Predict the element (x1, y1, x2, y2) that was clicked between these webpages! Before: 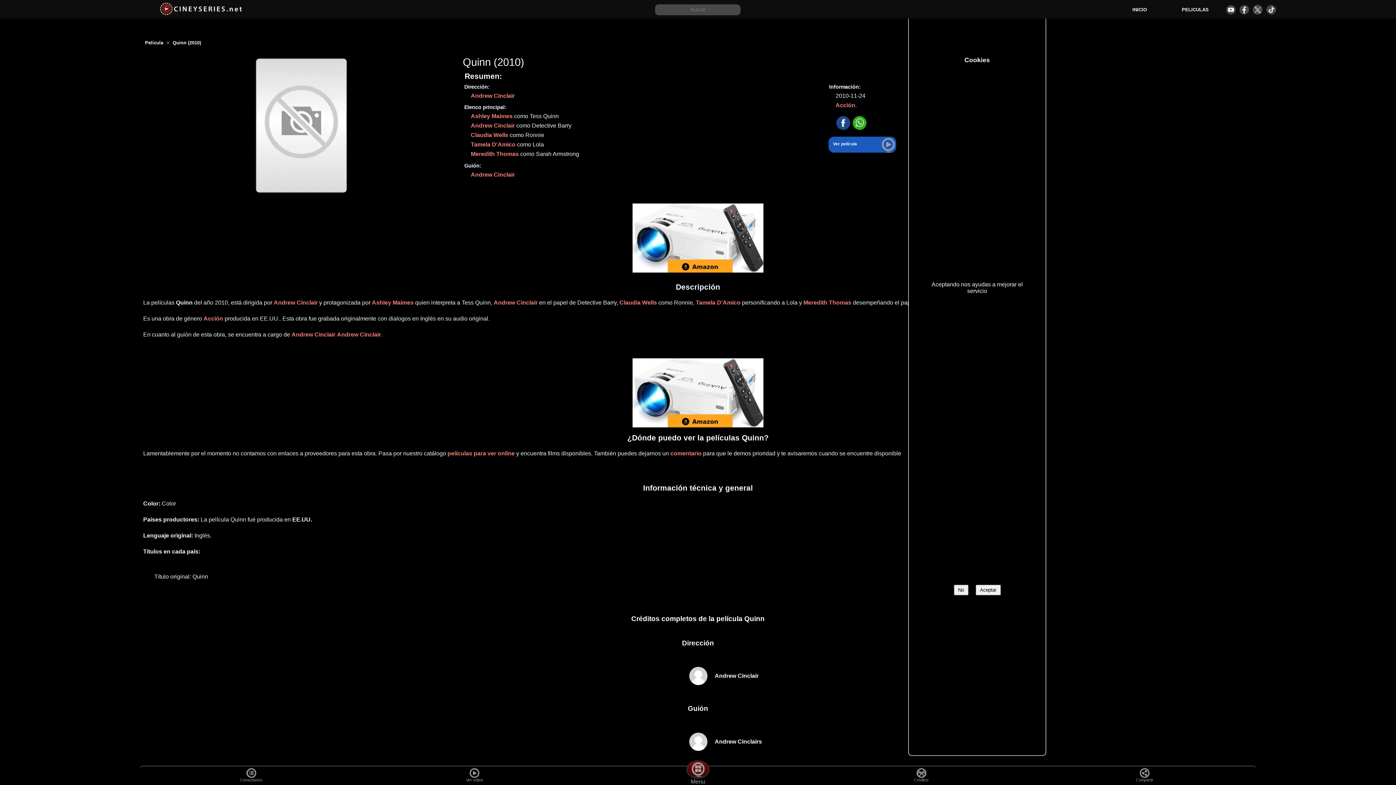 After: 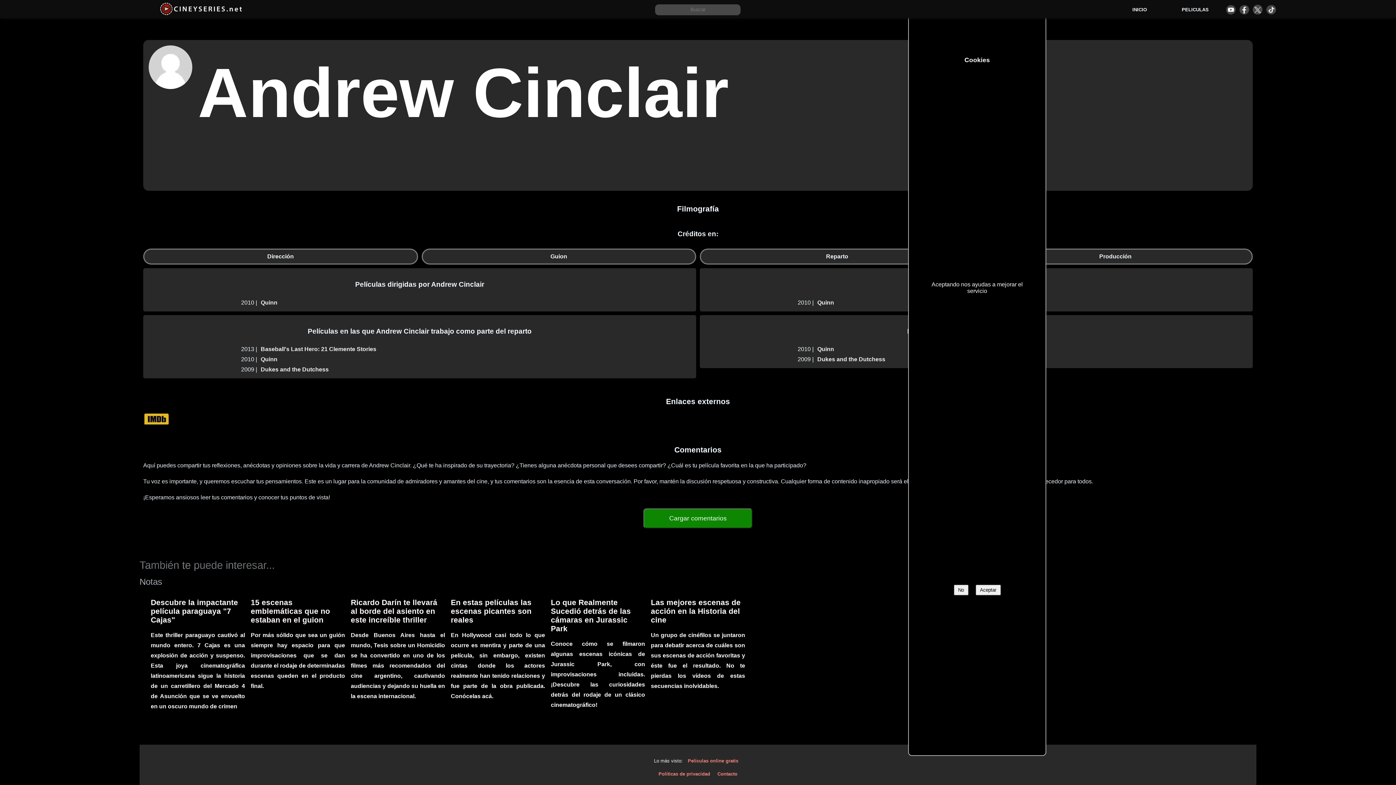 Action: bbox: (273, 299, 317, 305) label: Andrew Cinclair